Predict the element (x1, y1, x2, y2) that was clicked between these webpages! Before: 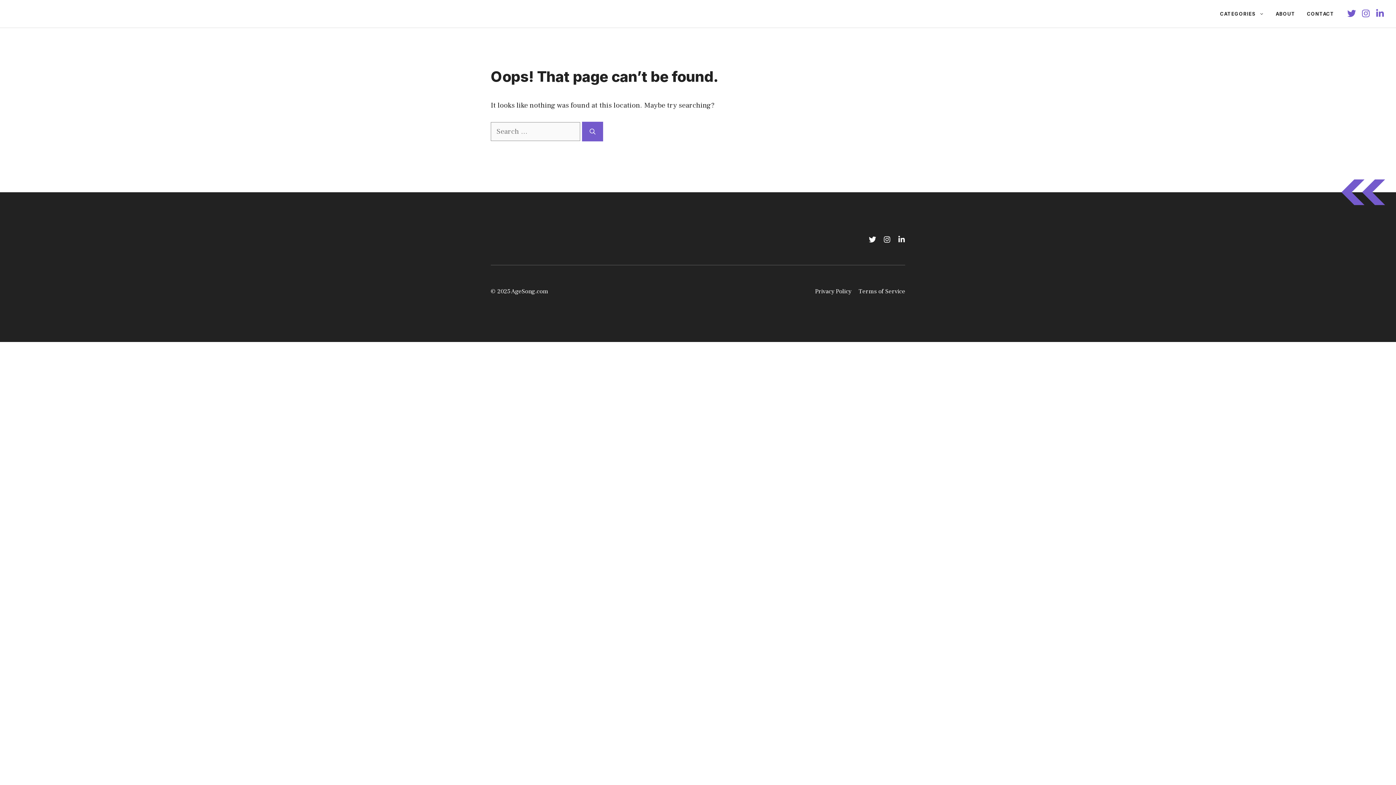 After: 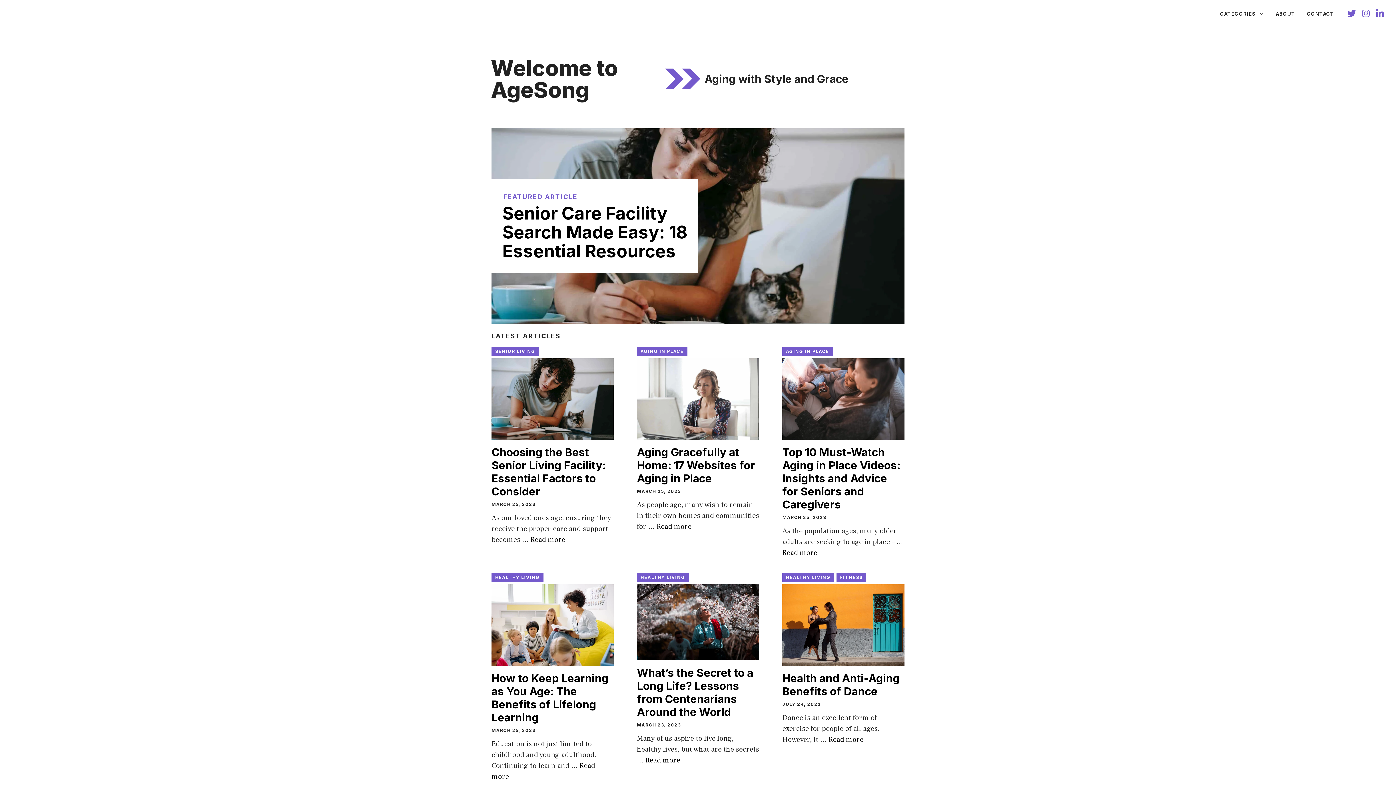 Action: label: CATEGORIES bbox: (1214, 2, 1270, 24)